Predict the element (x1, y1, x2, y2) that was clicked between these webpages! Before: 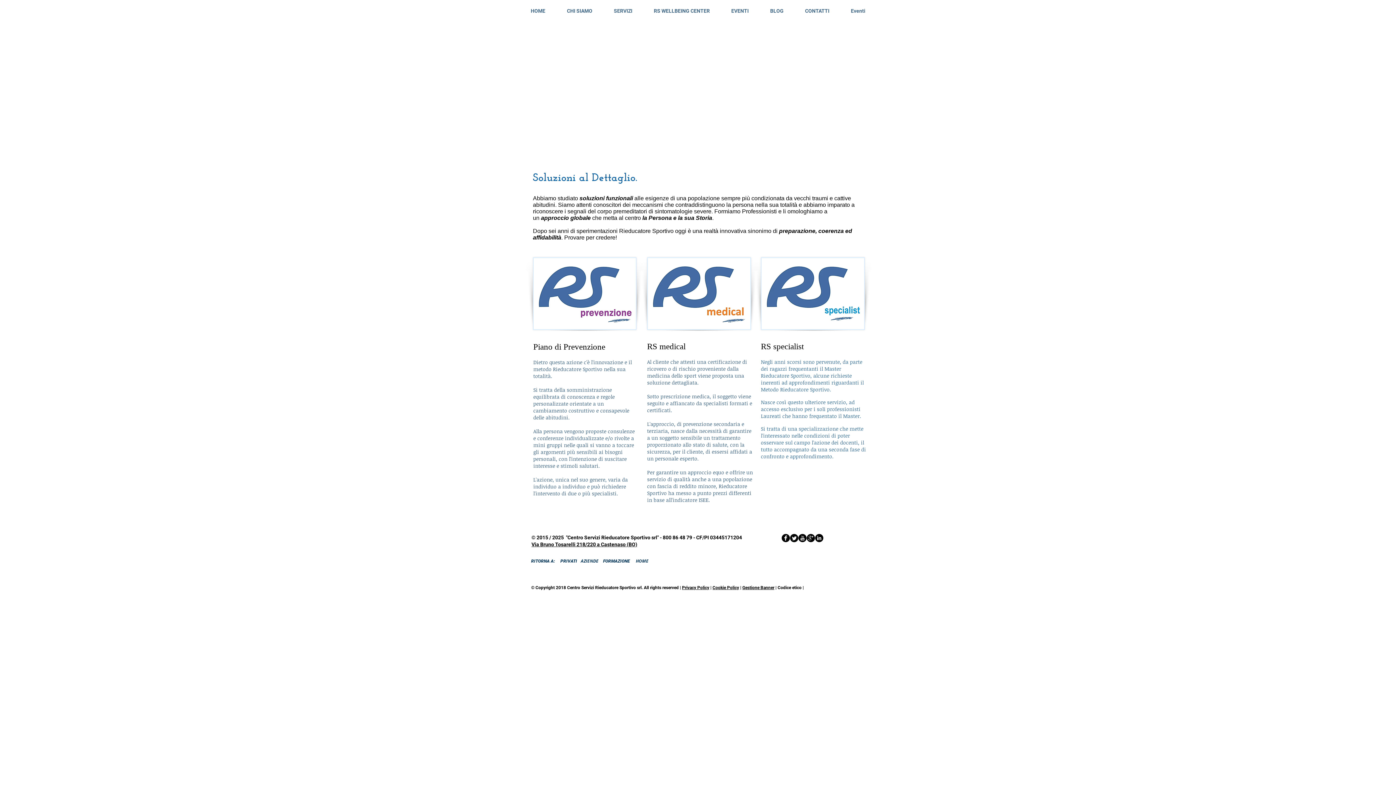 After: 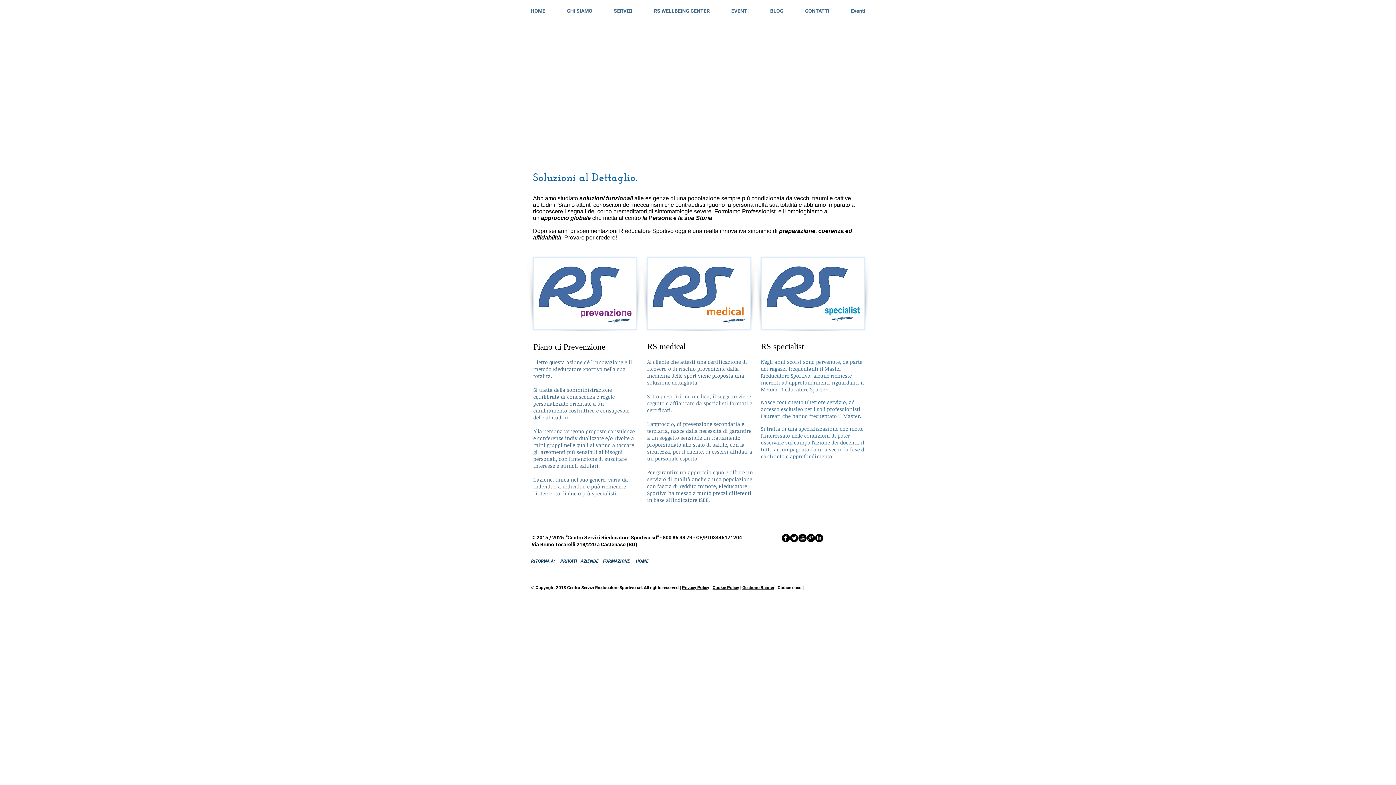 Action: bbox: (682, 585, 709, 590) label: Privacy Policy